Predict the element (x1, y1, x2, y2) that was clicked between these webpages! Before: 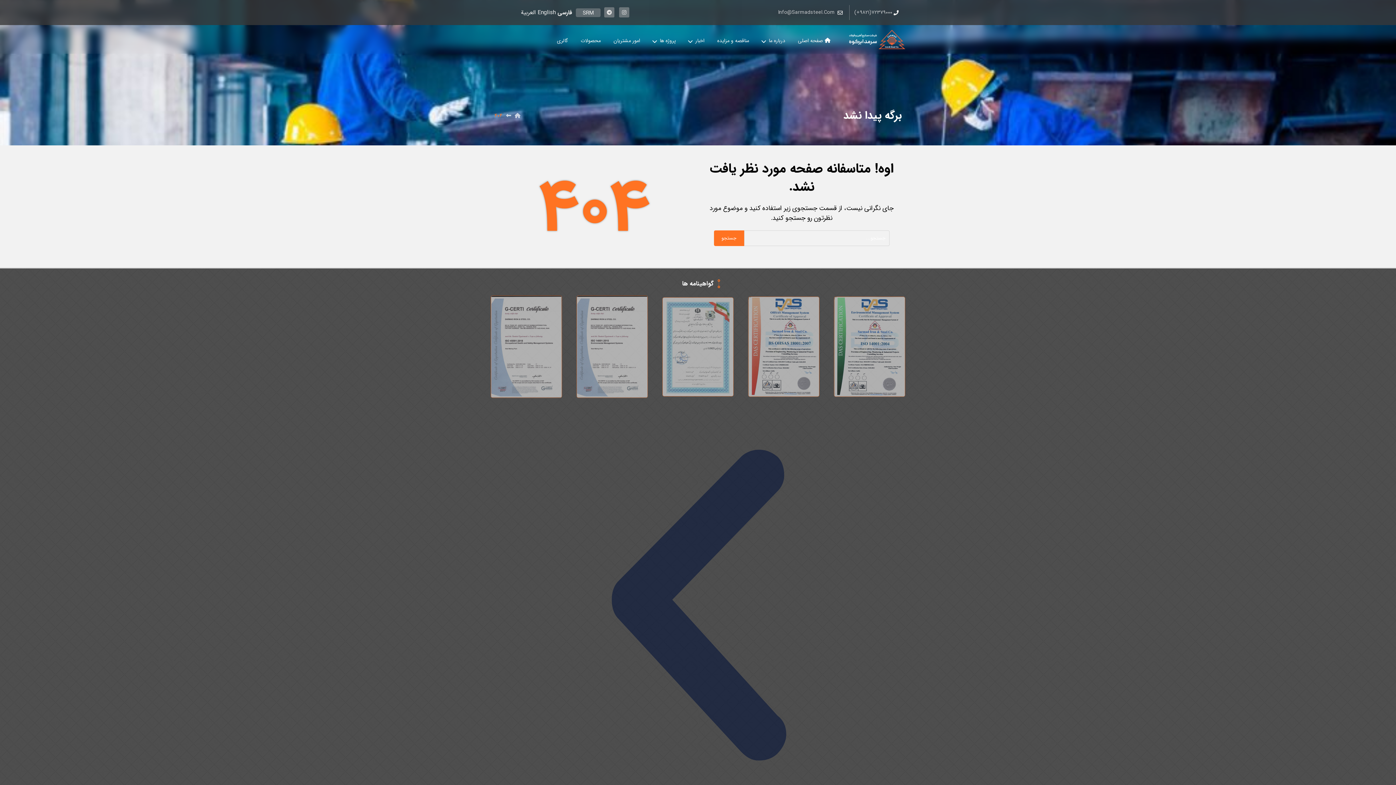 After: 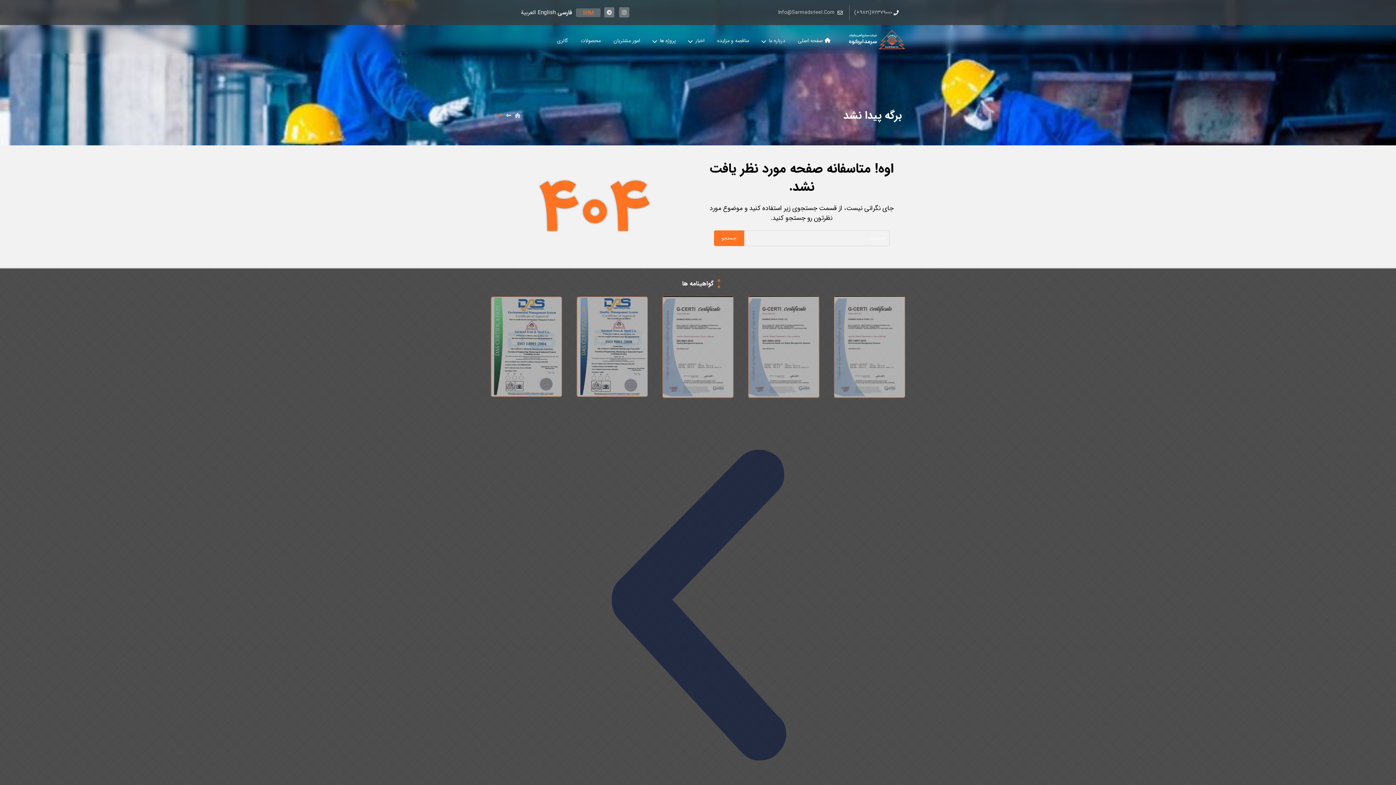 Action: bbox: (575, 9, 600, 17) label: SRM